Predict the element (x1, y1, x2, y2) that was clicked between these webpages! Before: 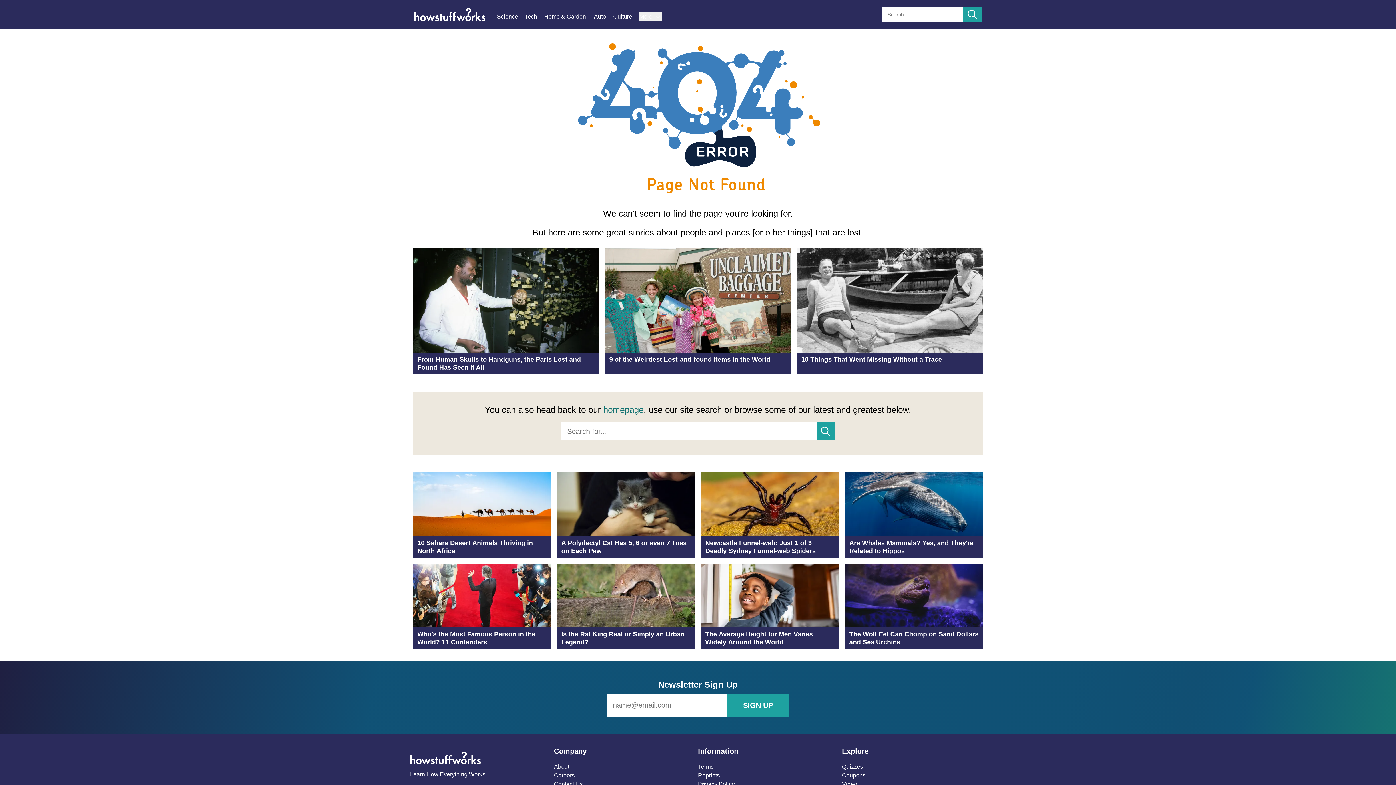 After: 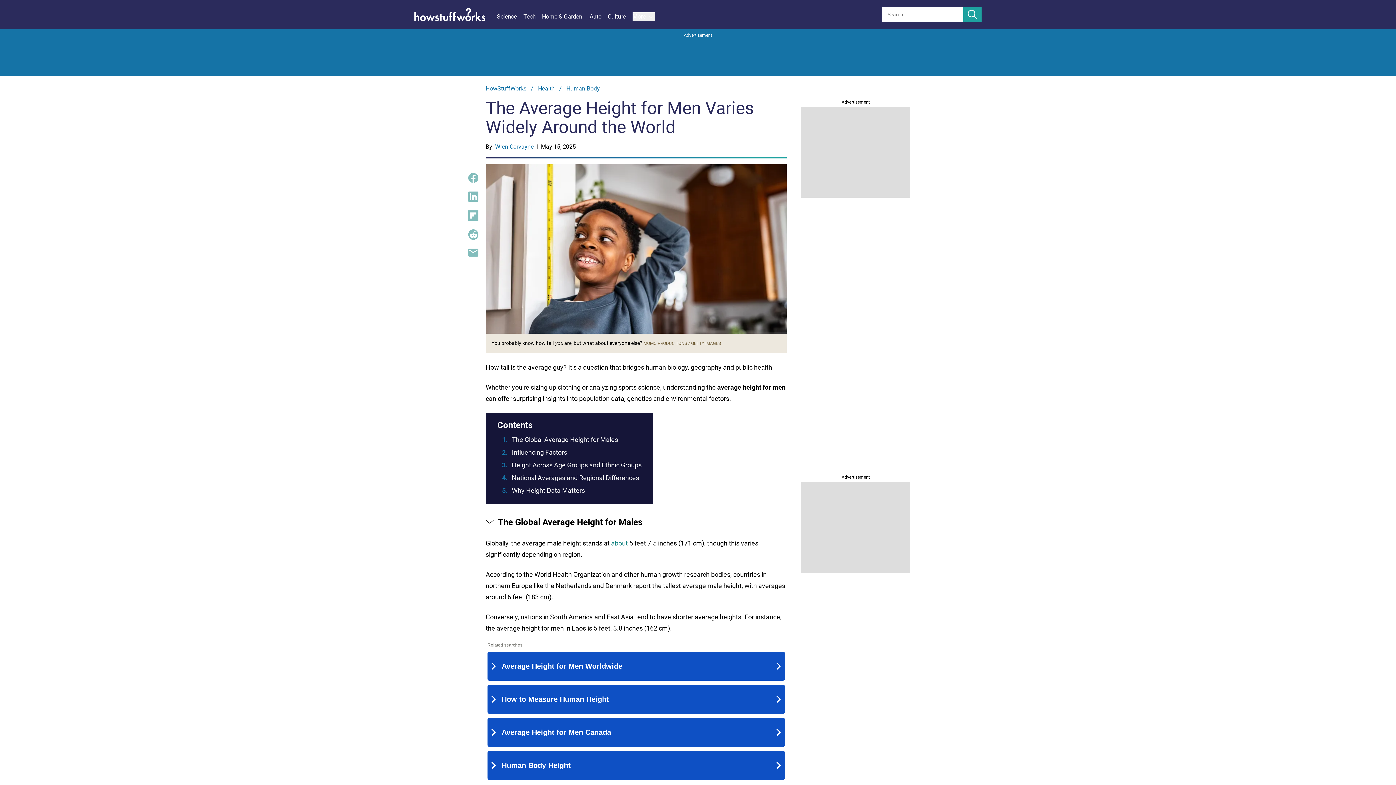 Action: bbox: (701, 563, 839, 649) label: The Average Height for Men Varies Widely Around the World